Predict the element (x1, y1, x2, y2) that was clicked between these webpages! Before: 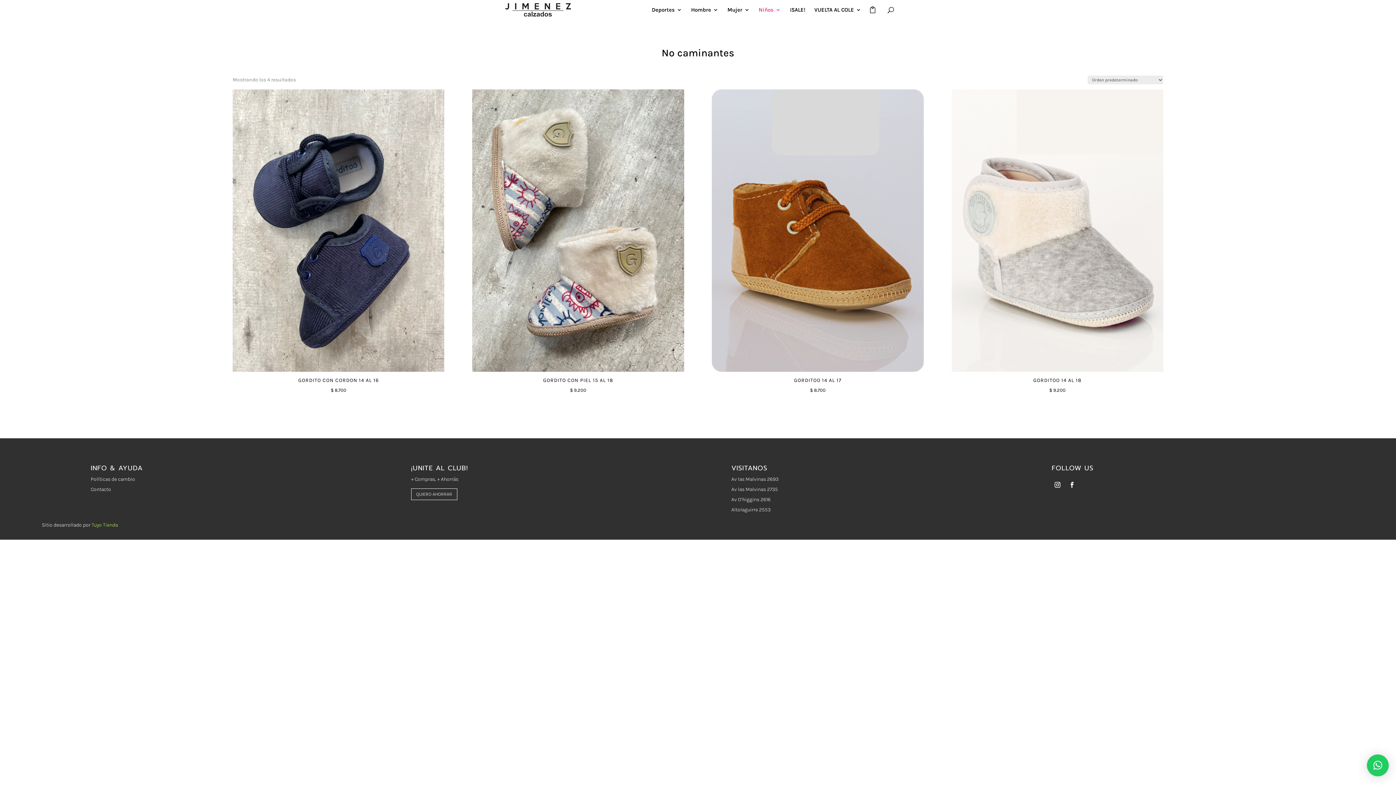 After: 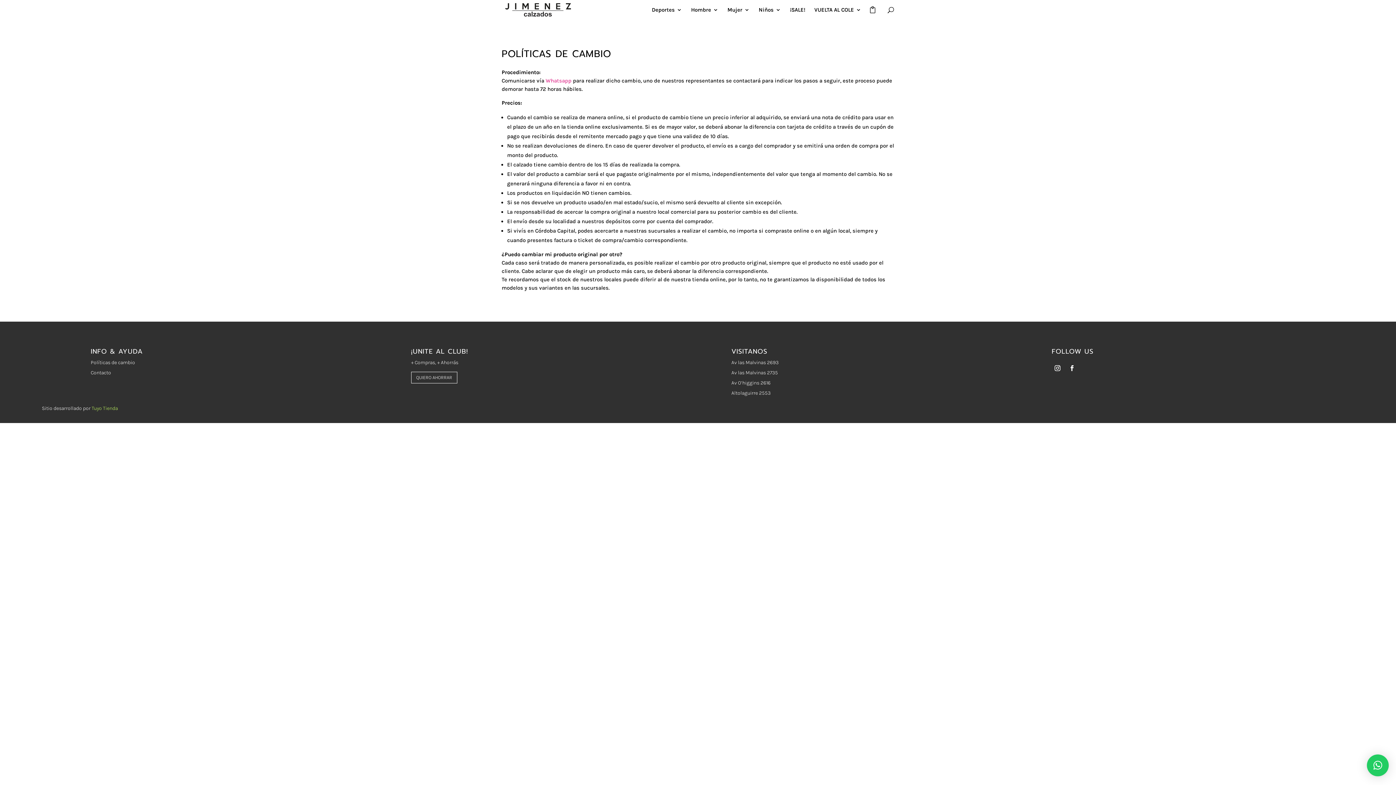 Action: bbox: (90, 476, 135, 482) label: Políticas de cambio